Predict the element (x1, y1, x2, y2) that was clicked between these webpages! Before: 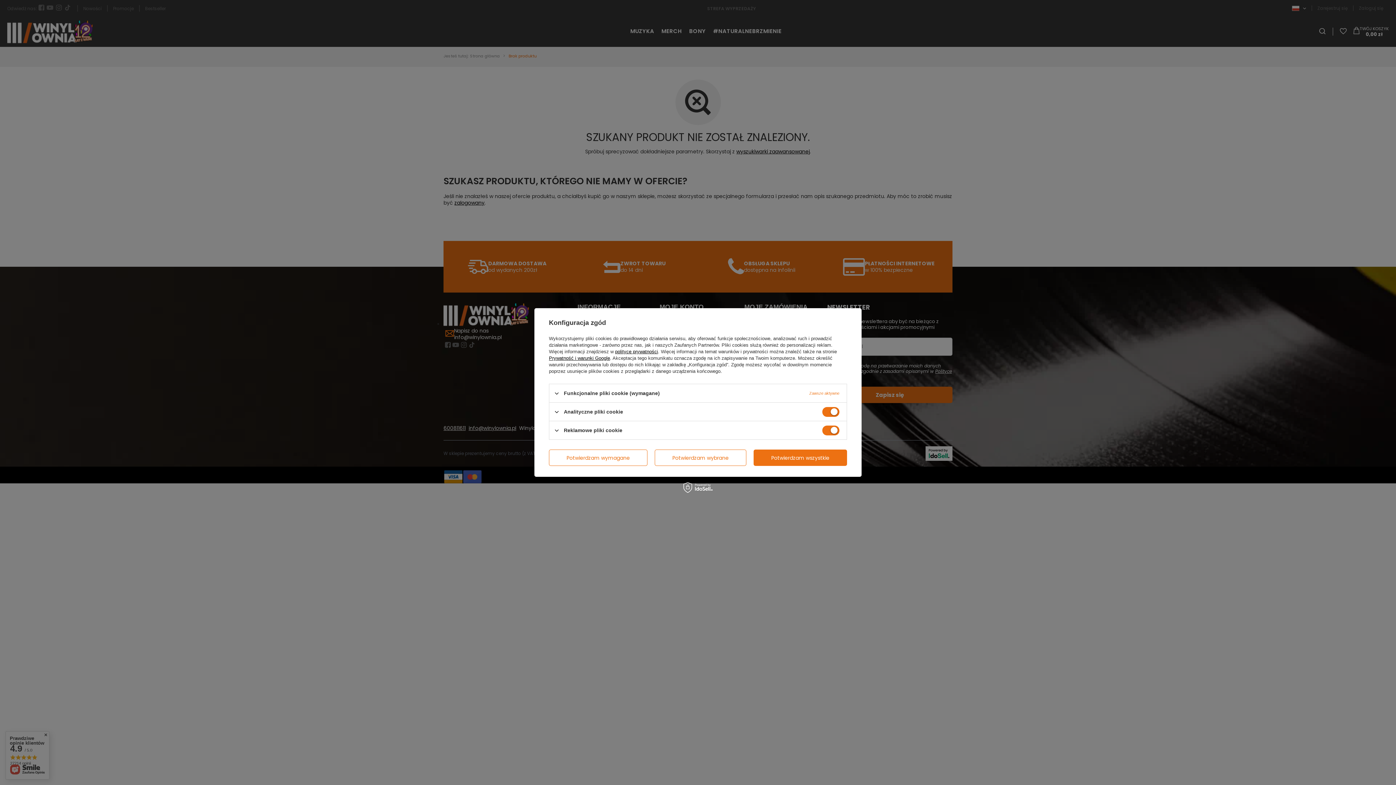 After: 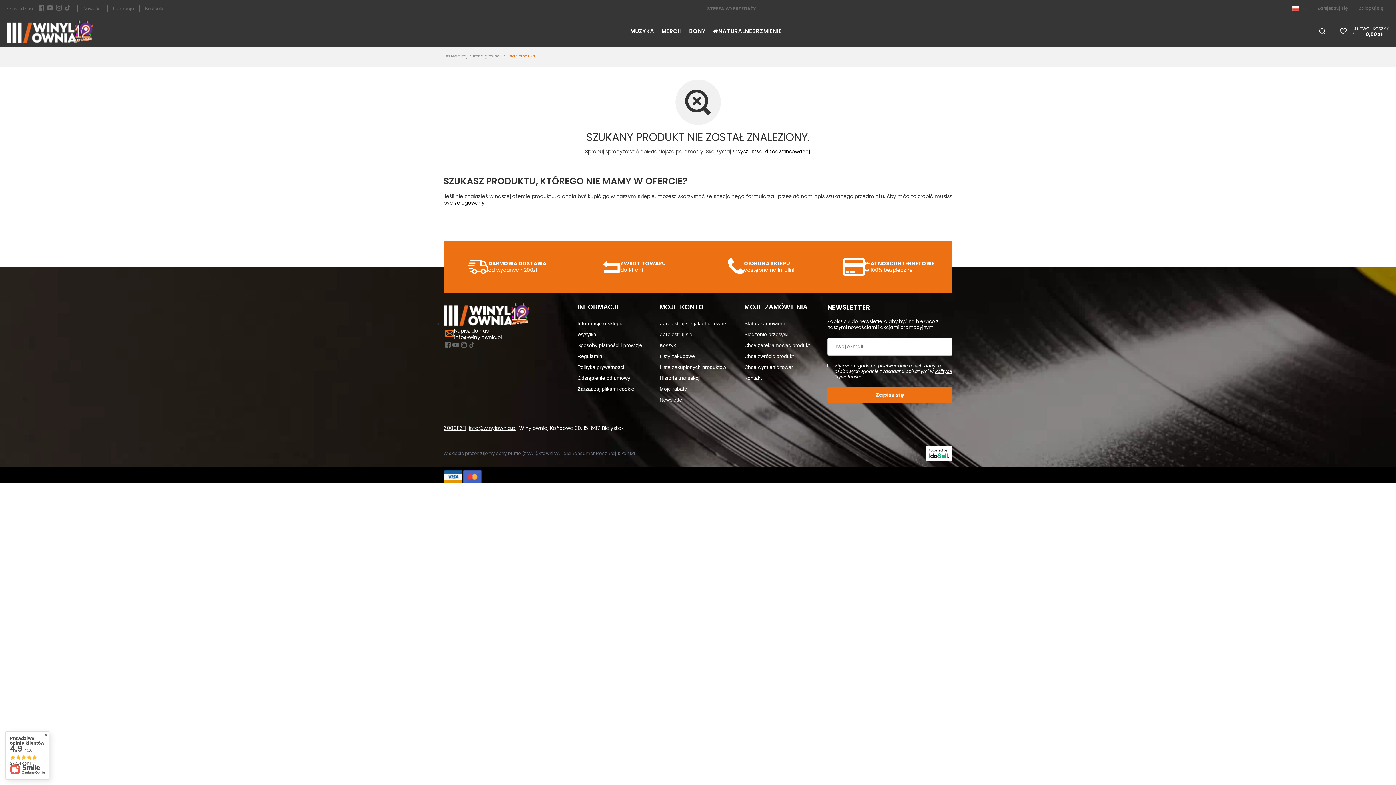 Action: label: Potwierdzam wybrane bbox: (654, 449, 746, 466)